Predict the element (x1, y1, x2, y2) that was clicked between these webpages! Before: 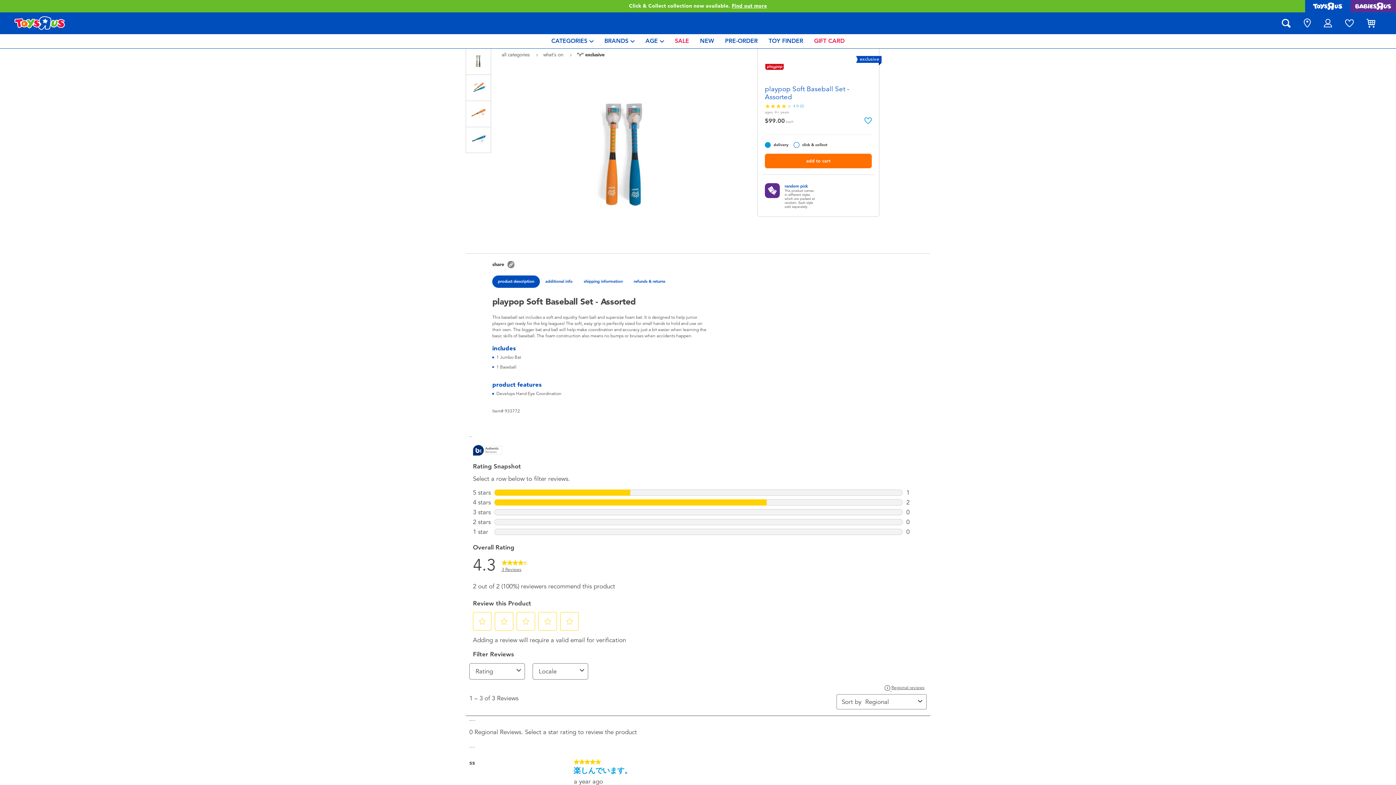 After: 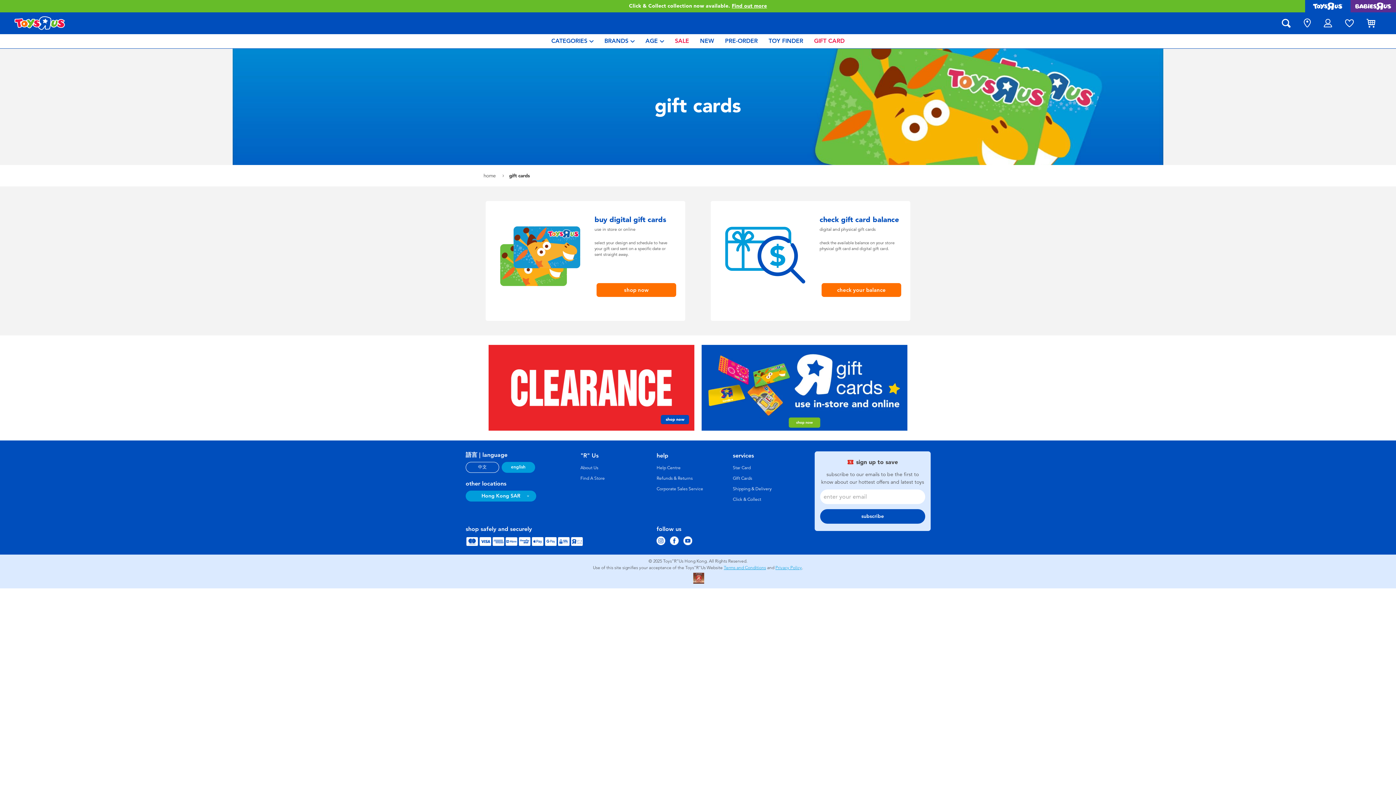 Action: label: GIFT CARD bbox: (814, 34, 844, 48)